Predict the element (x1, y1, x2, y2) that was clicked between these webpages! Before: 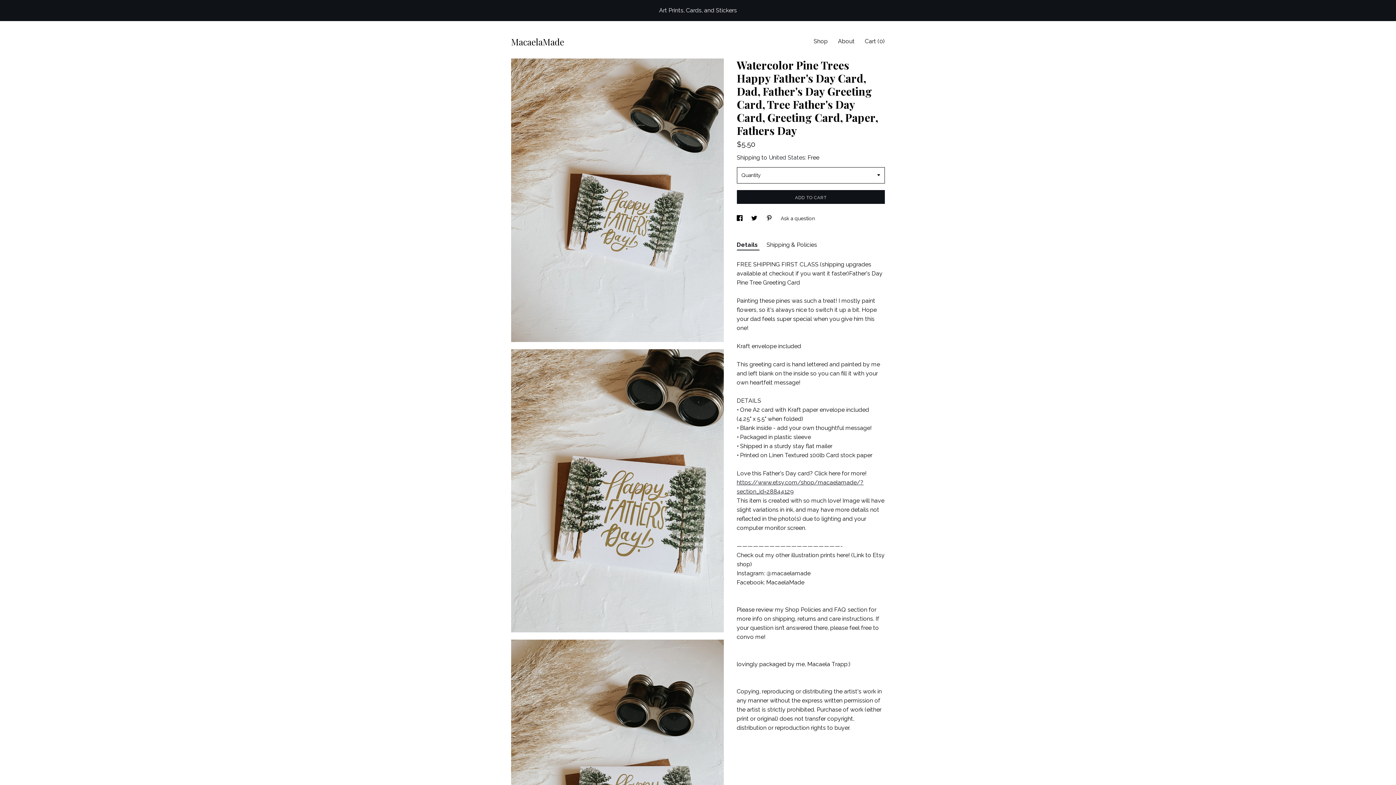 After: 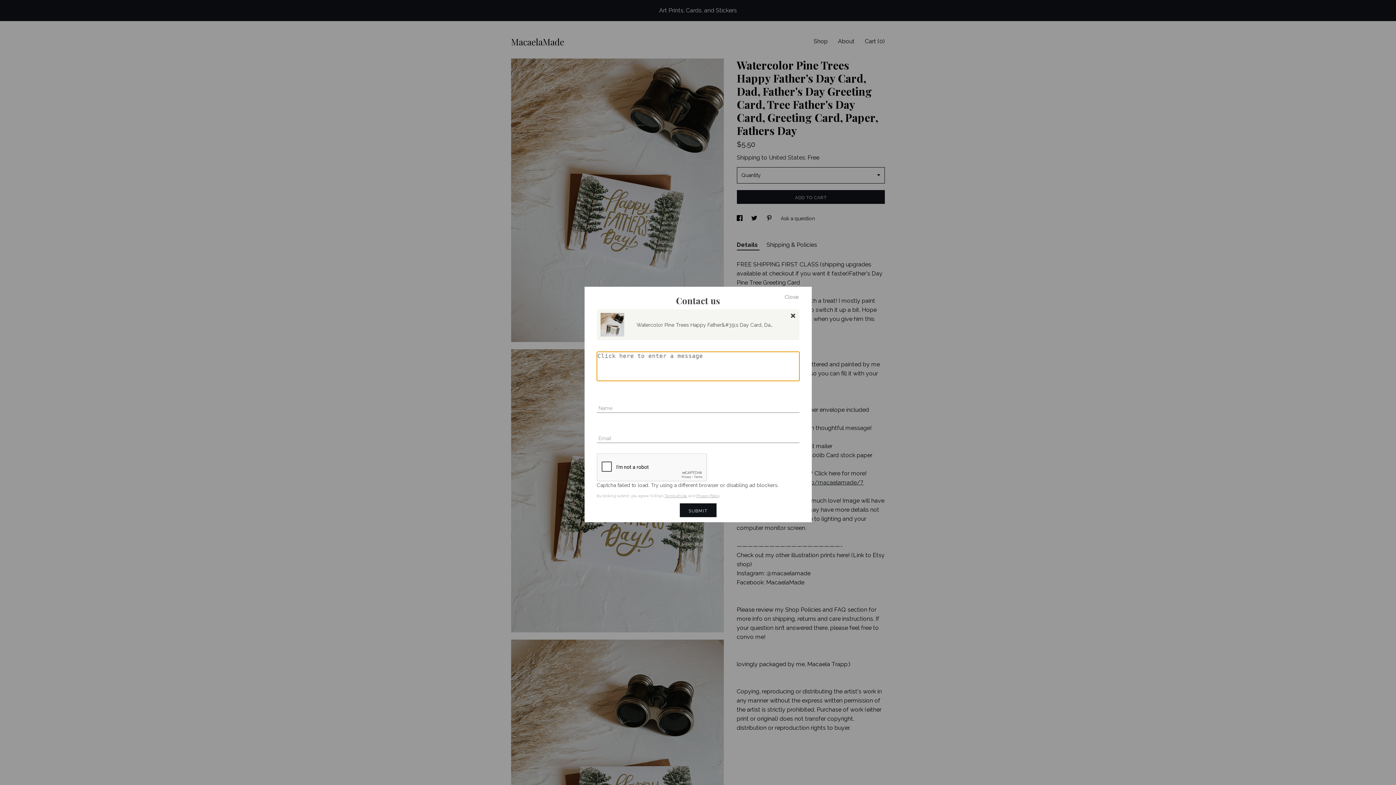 Action: label: Ask a question bbox: (780, 215, 815, 221)